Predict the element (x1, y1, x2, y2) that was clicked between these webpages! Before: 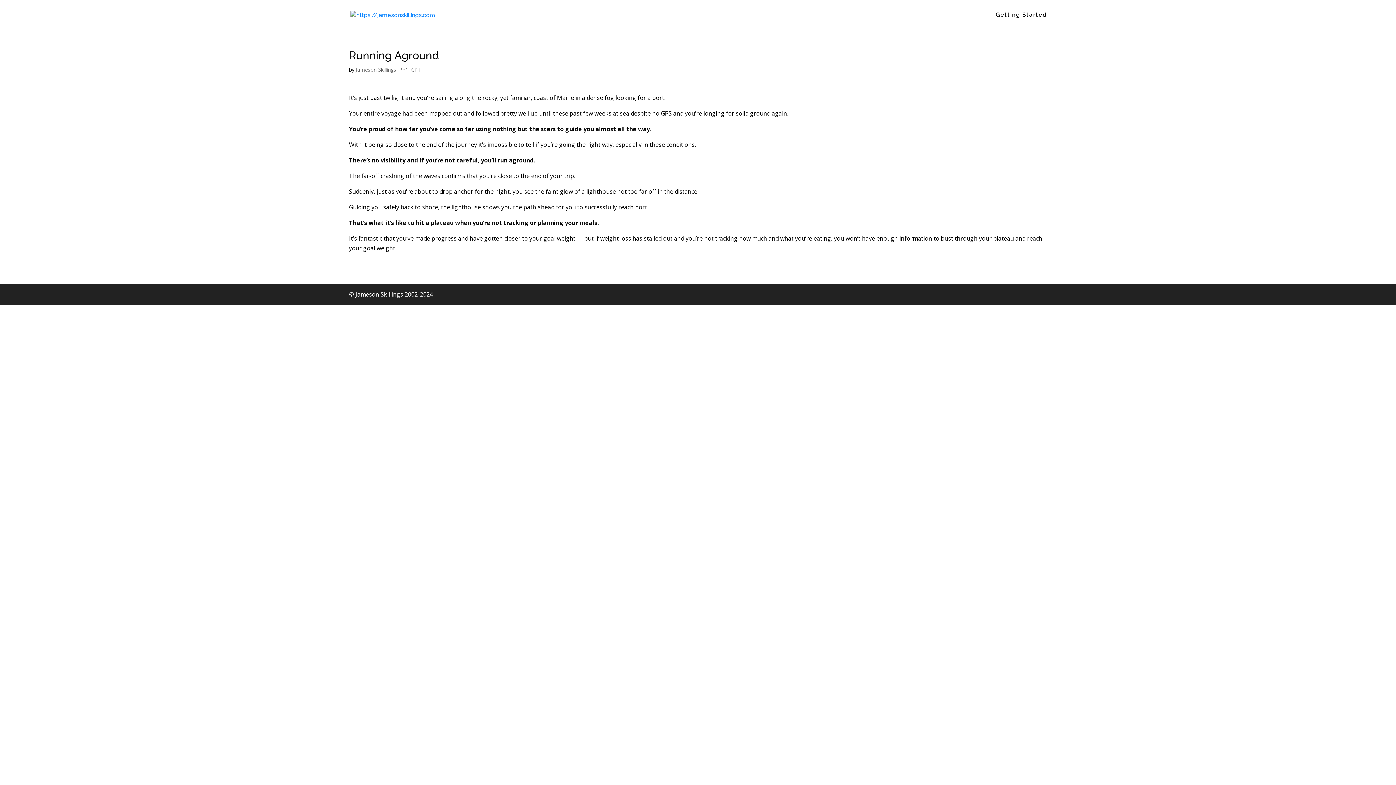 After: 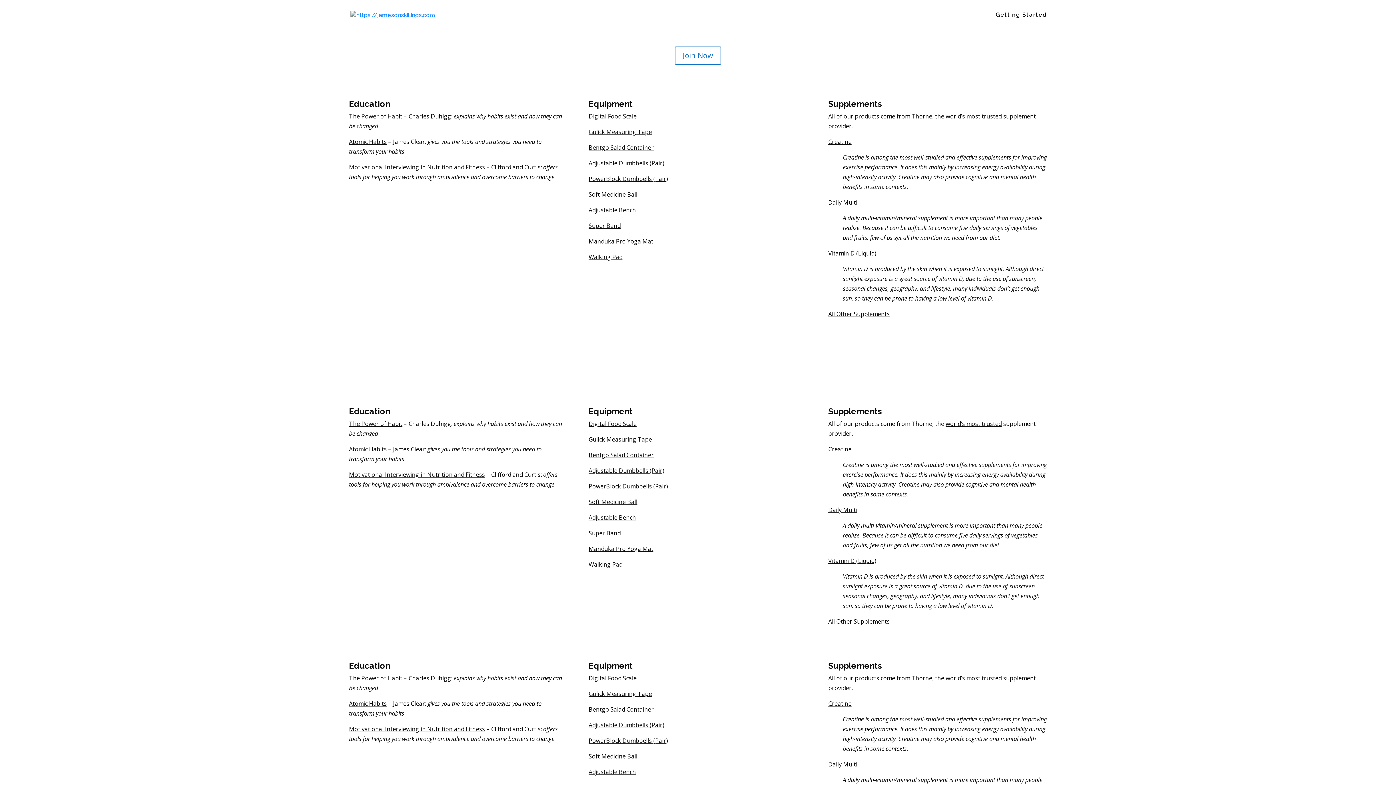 Action: bbox: (996, 12, 1047, 29) label: Getting Started